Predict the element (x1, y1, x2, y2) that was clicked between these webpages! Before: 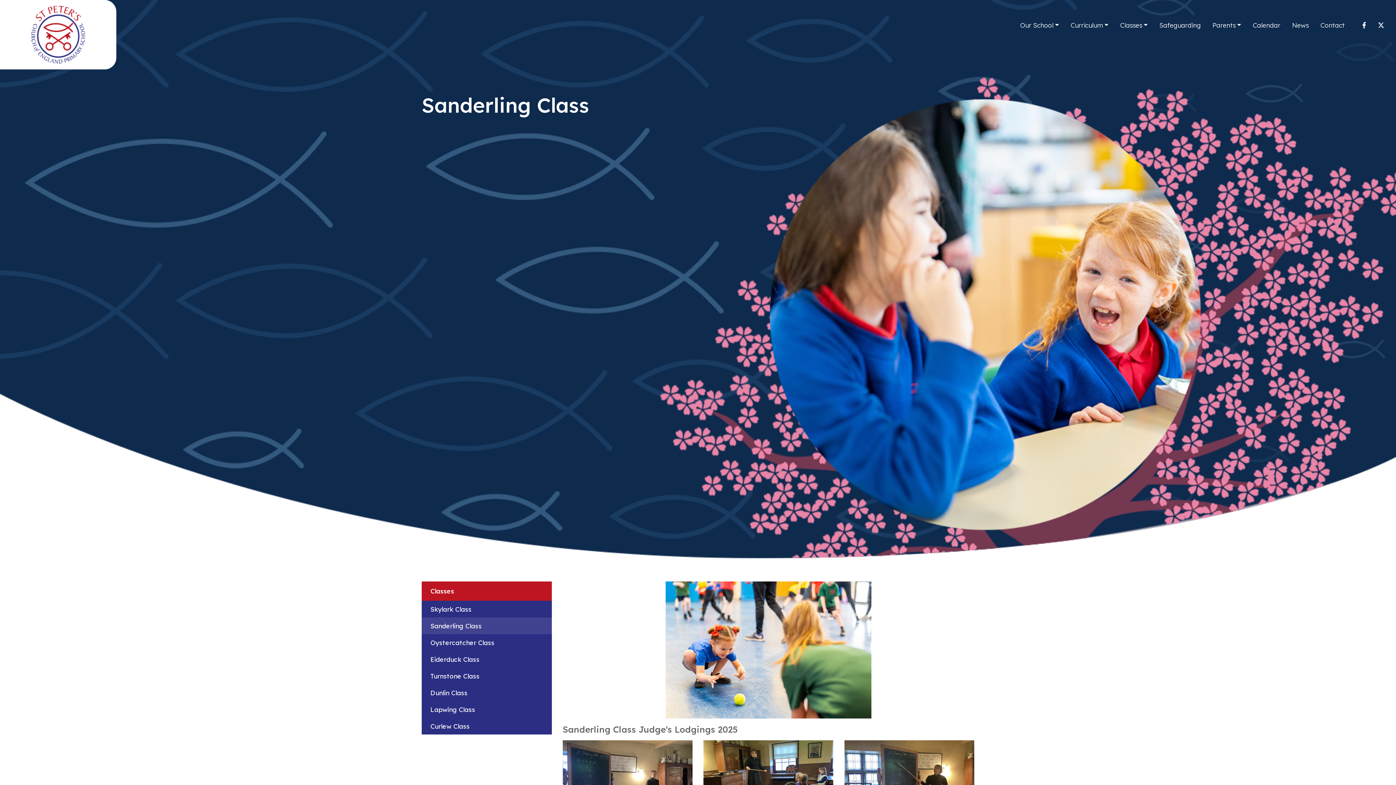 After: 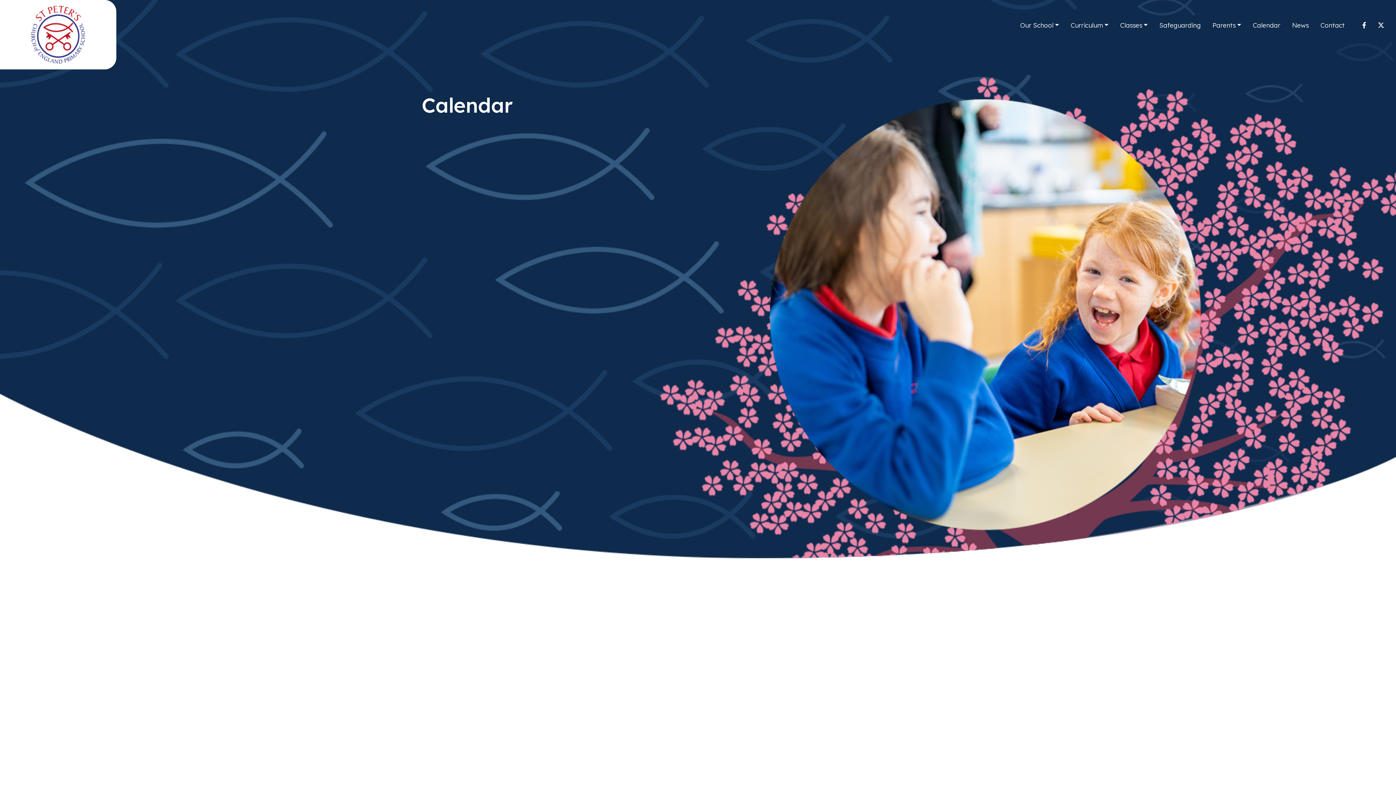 Action: bbox: (1247, 17, 1286, 32) label: Calendar